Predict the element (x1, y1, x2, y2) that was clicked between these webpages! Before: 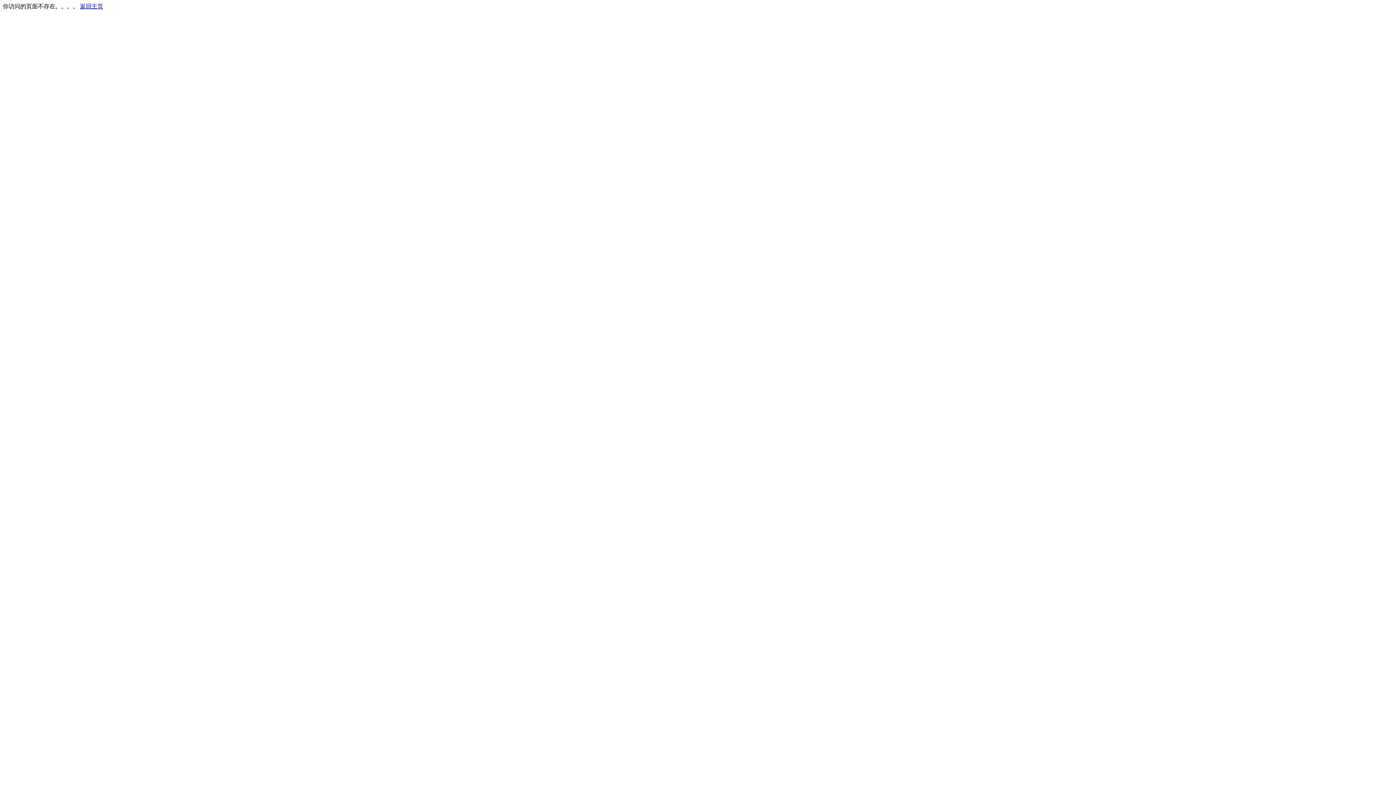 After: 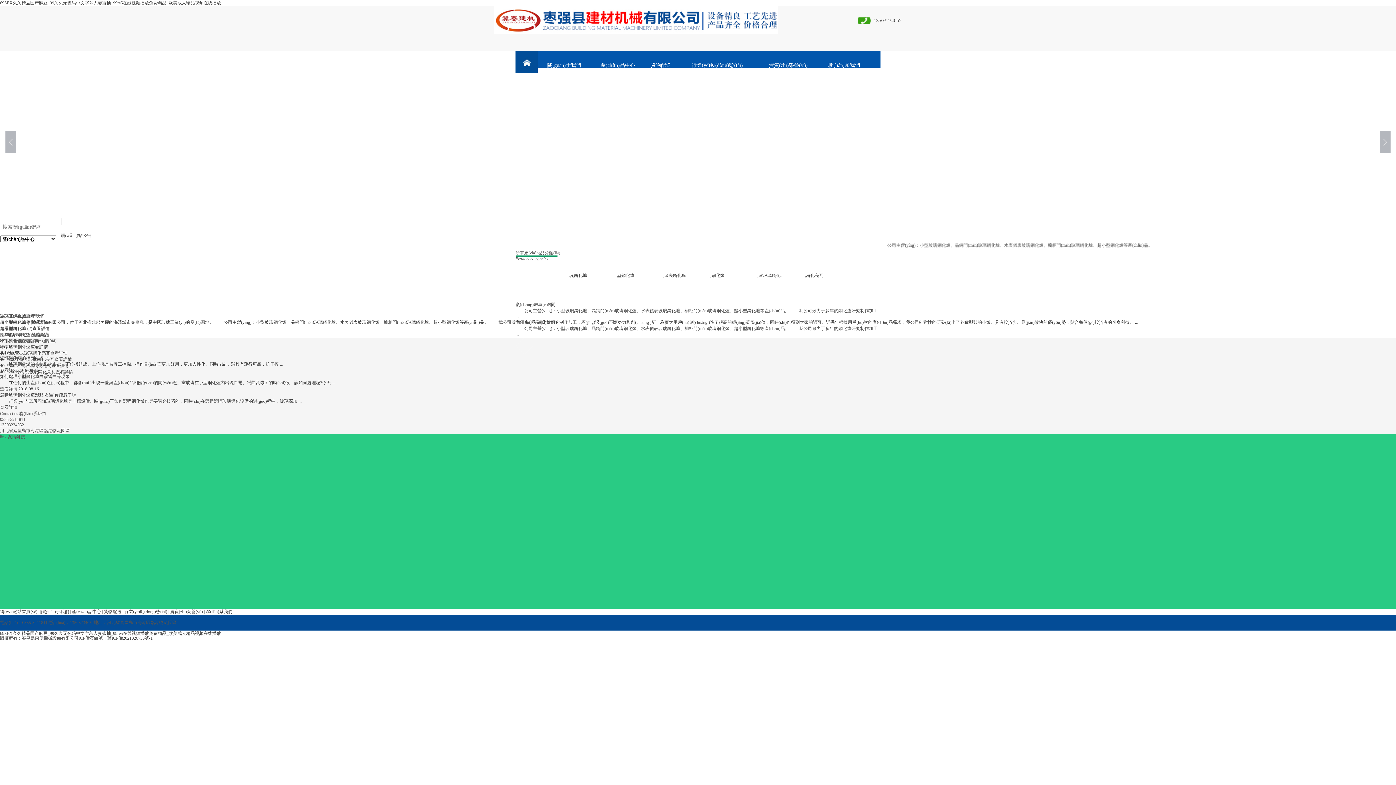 Action: label: 返回主页 bbox: (80, 3, 103, 9)